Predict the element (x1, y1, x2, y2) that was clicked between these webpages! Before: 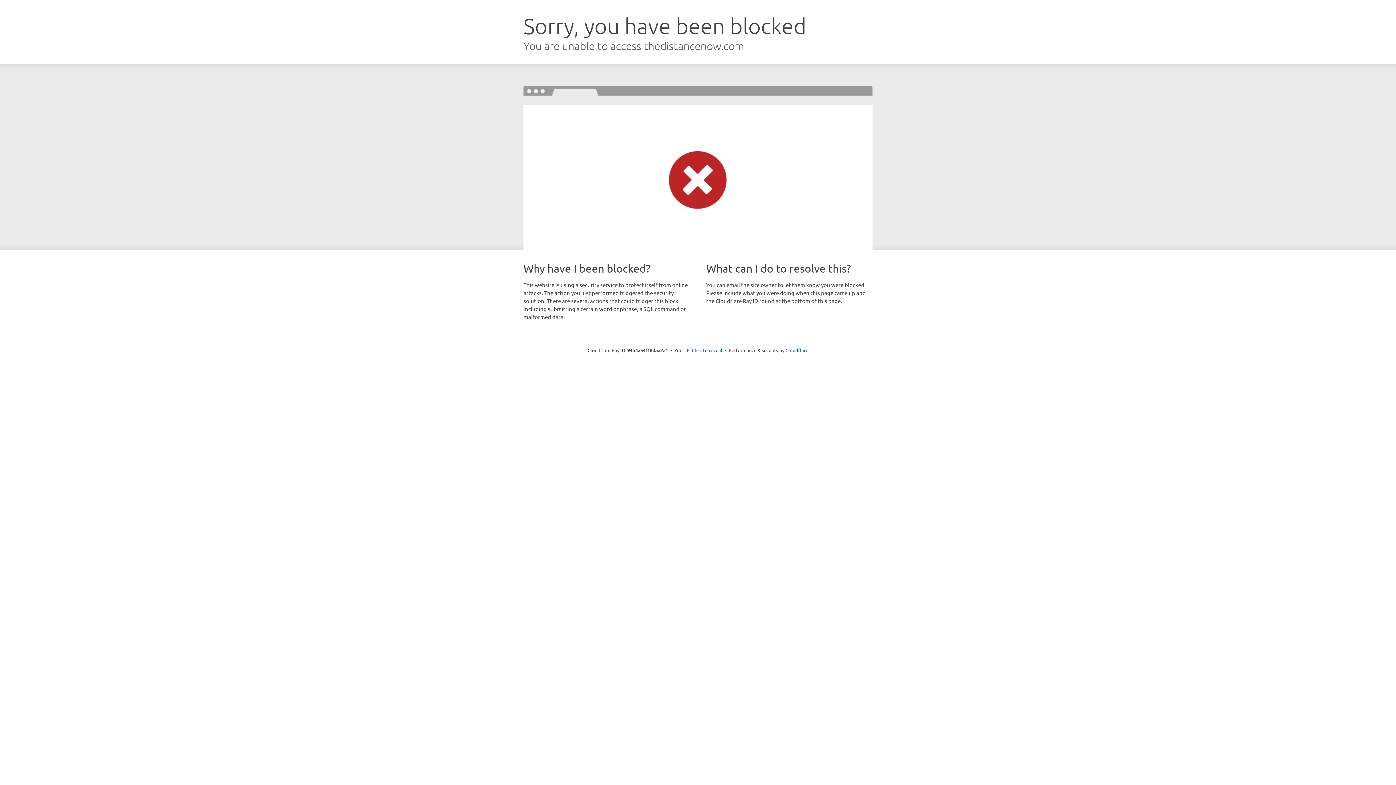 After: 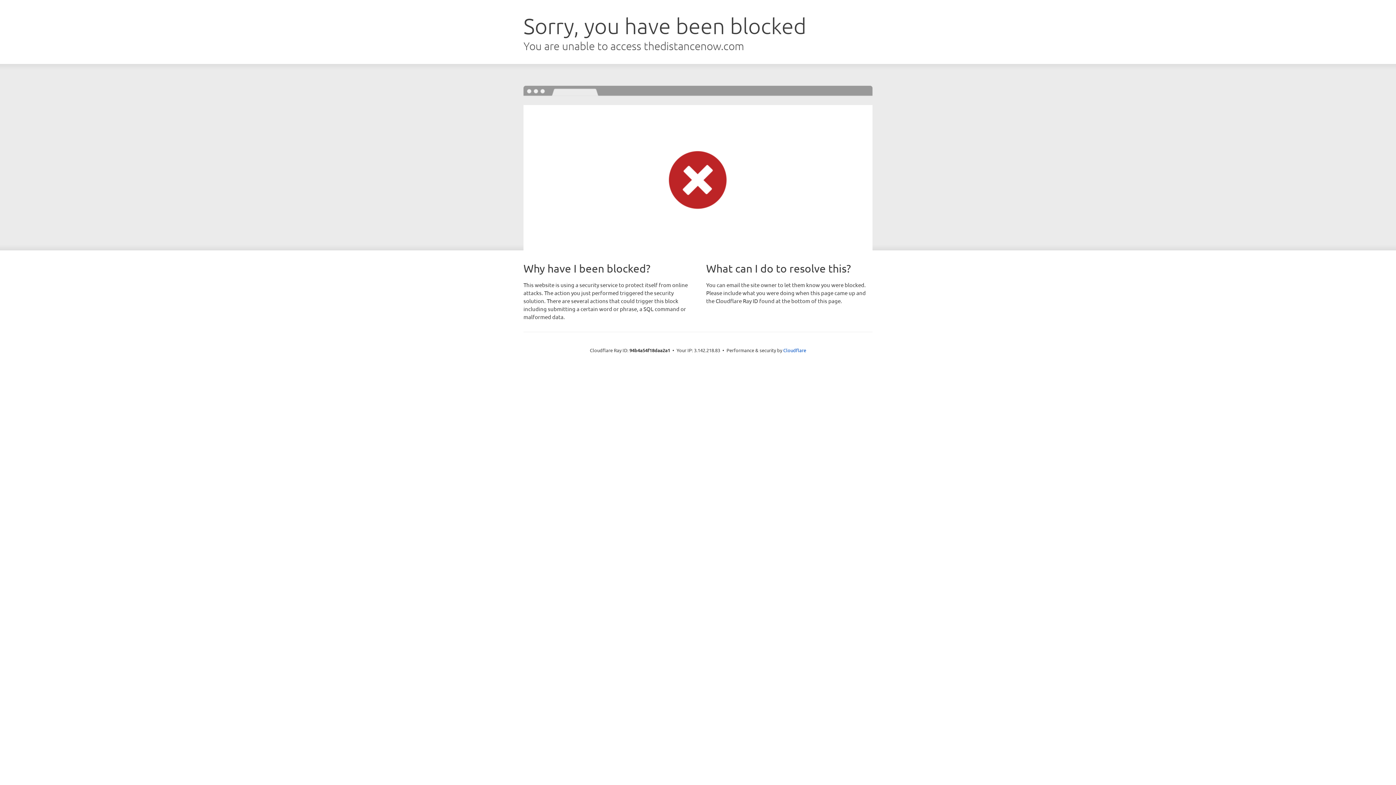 Action: bbox: (692, 346, 722, 353) label: Click to reveal